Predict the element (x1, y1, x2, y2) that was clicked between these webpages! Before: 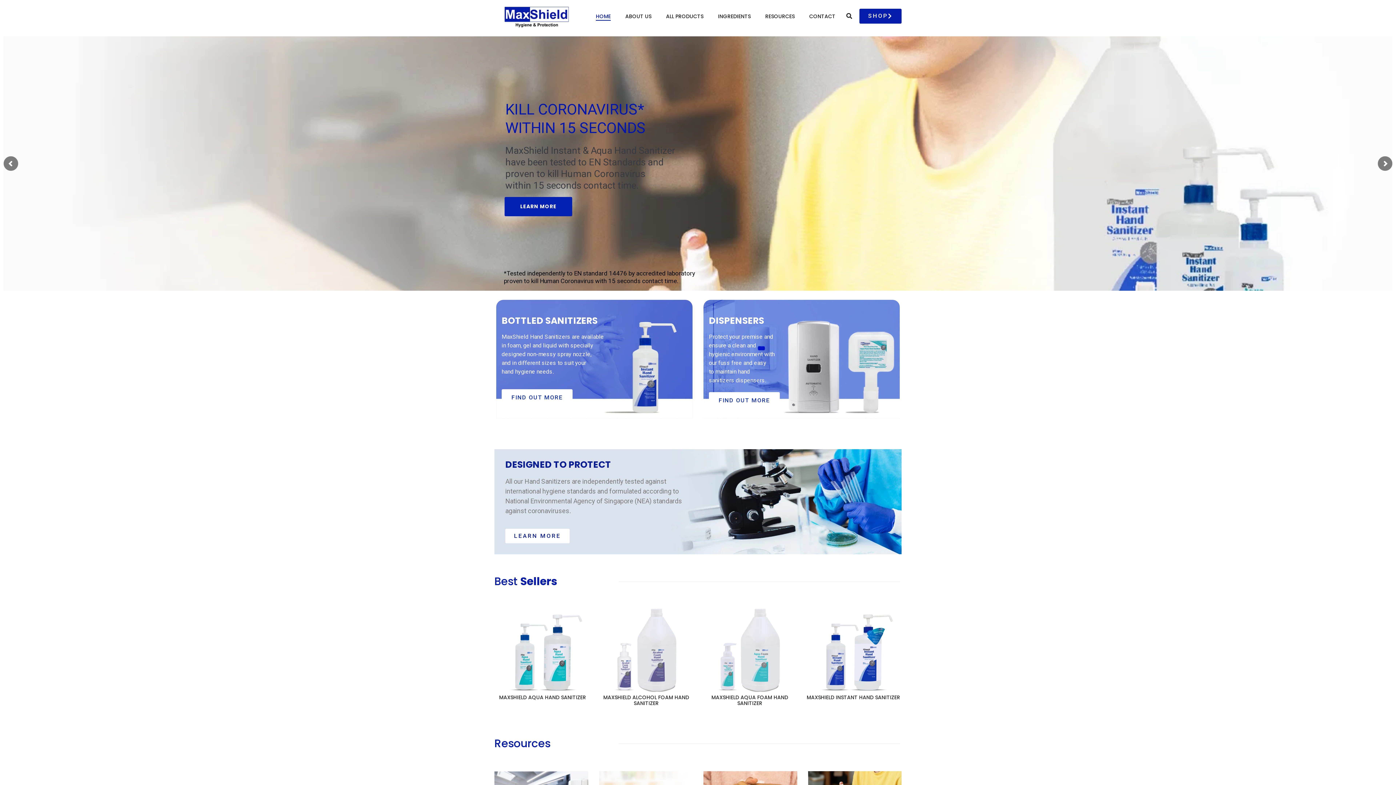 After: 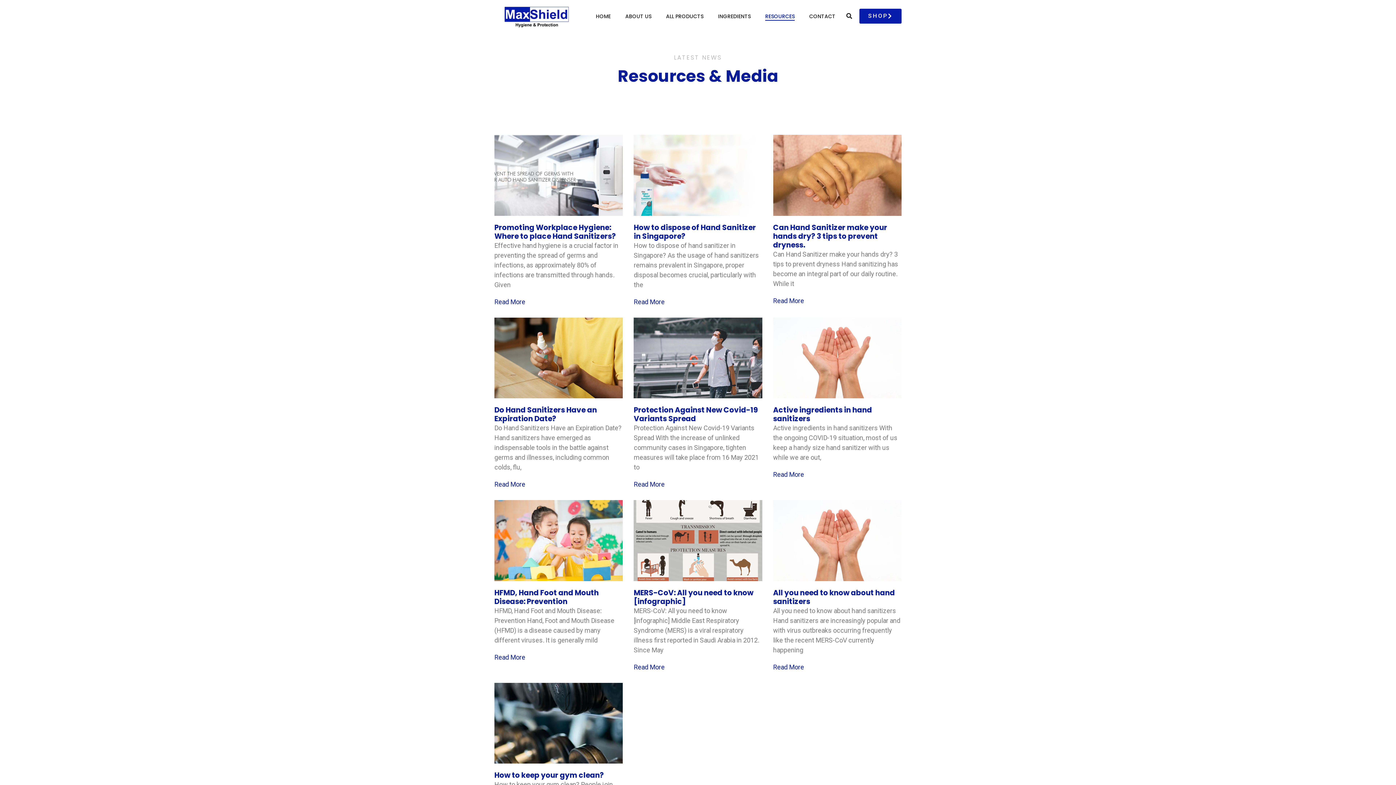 Action: bbox: (765, 11, 794, 20) label: RESOURCES